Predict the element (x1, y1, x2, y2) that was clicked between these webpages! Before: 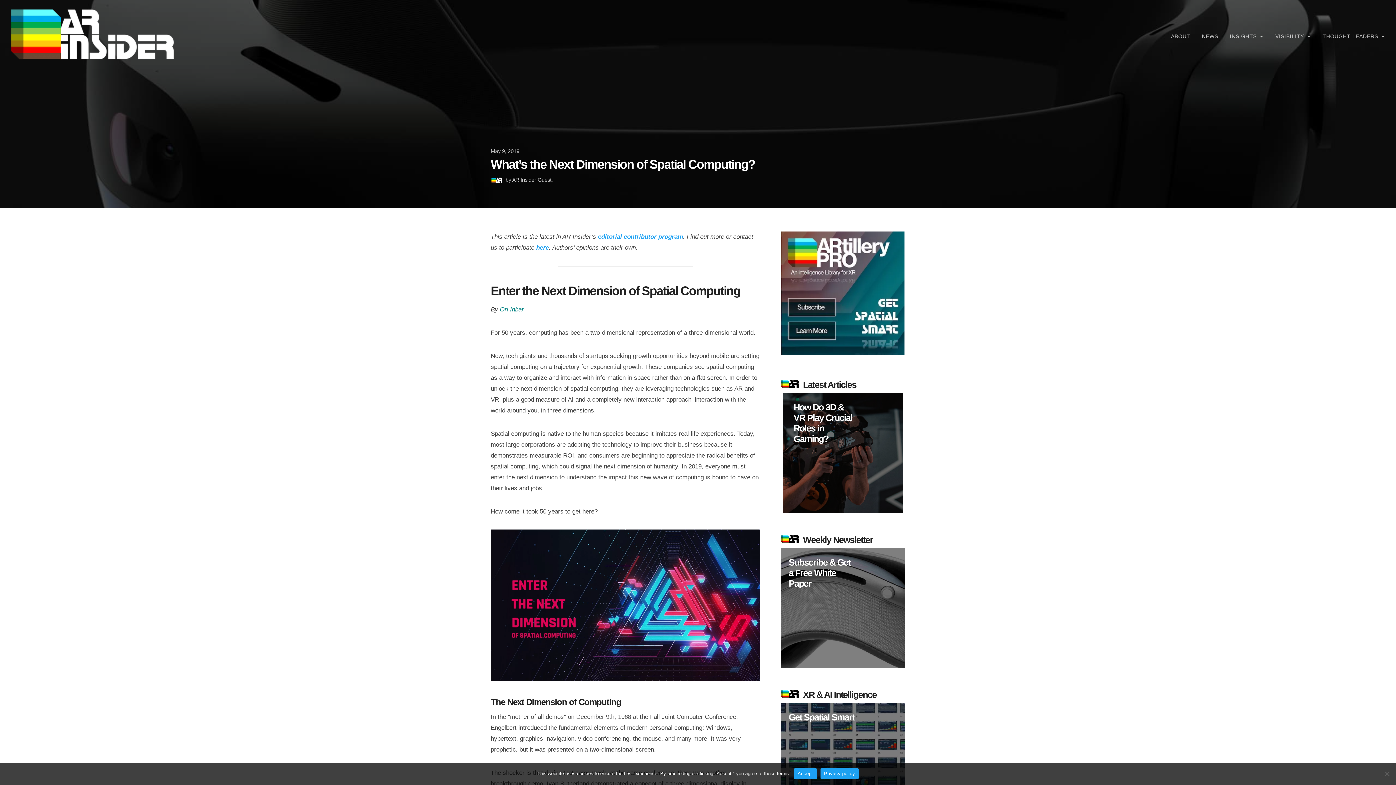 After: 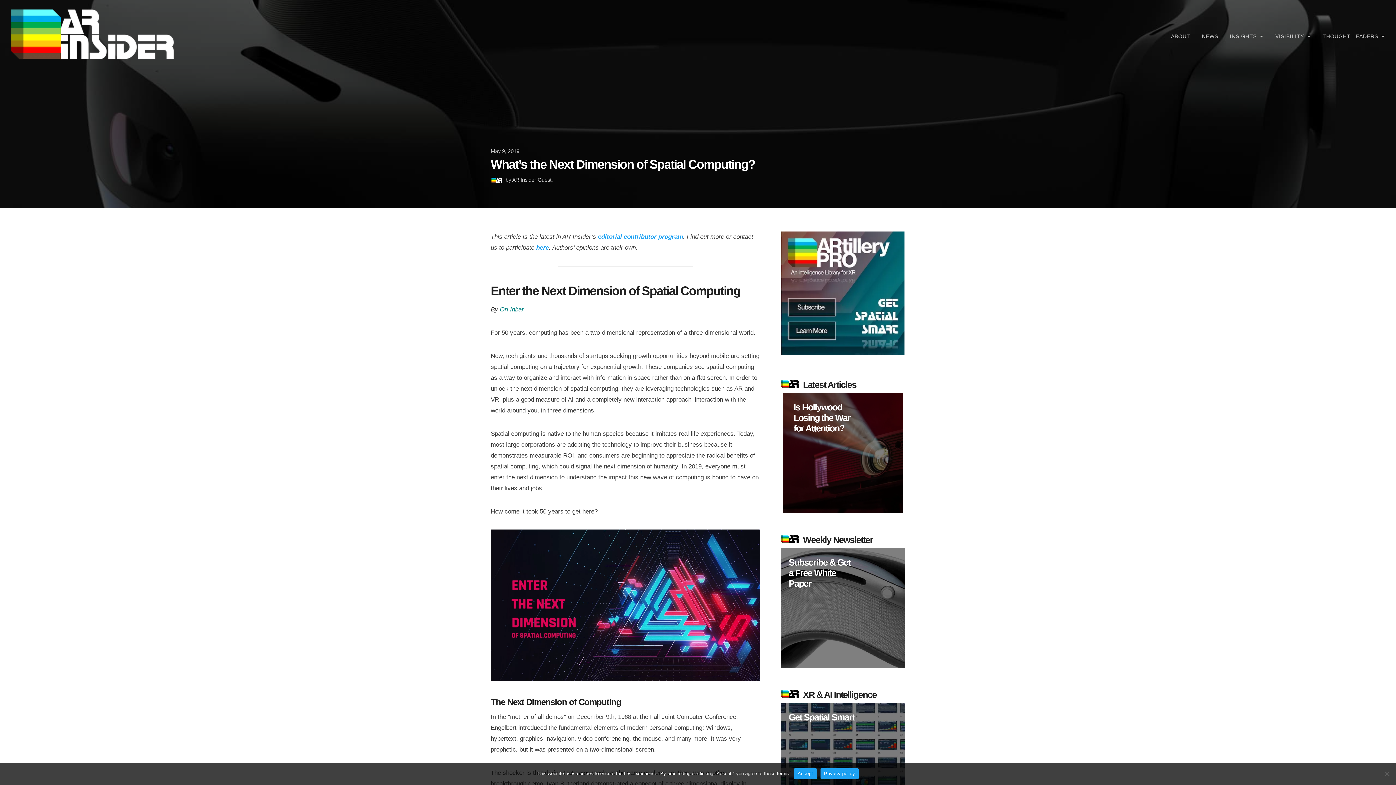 Action: label: here bbox: (536, 244, 549, 251)